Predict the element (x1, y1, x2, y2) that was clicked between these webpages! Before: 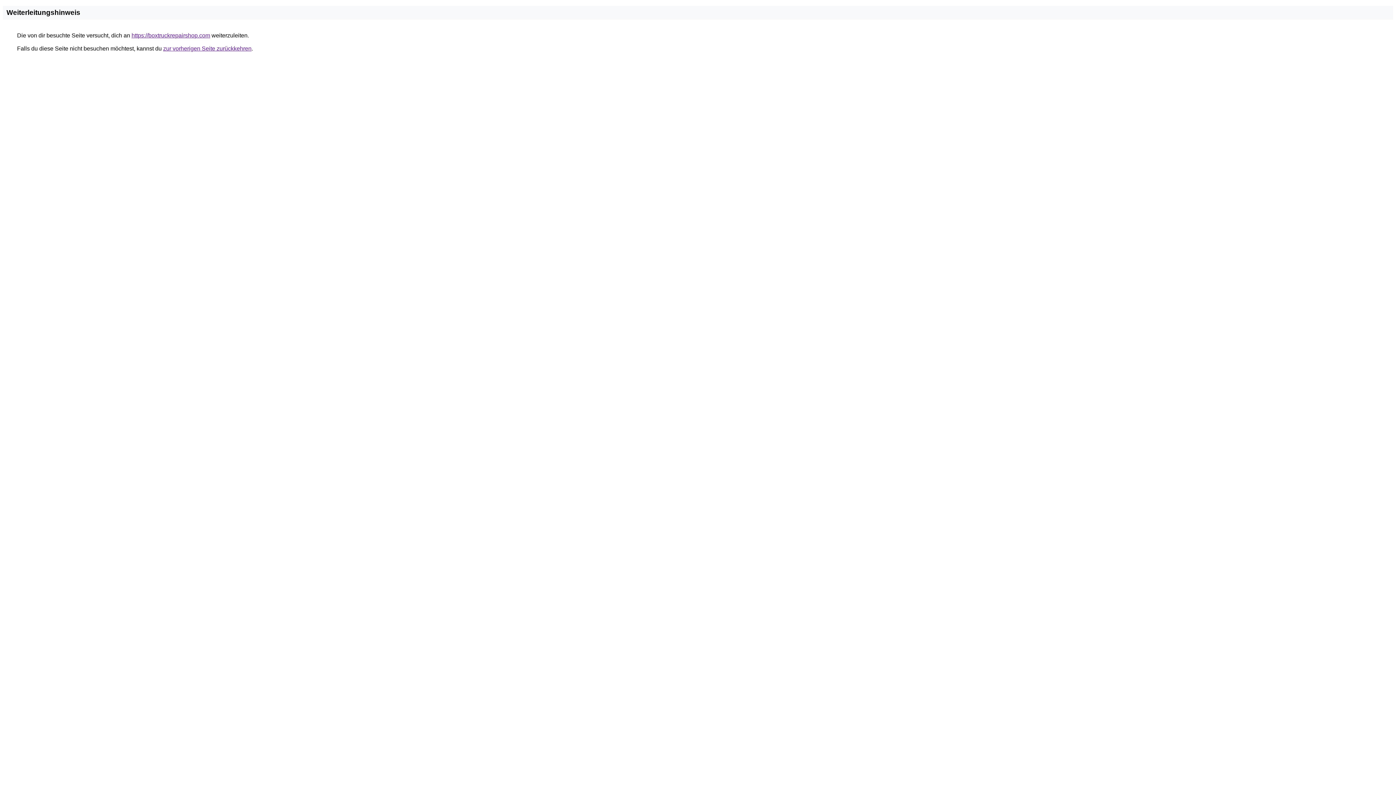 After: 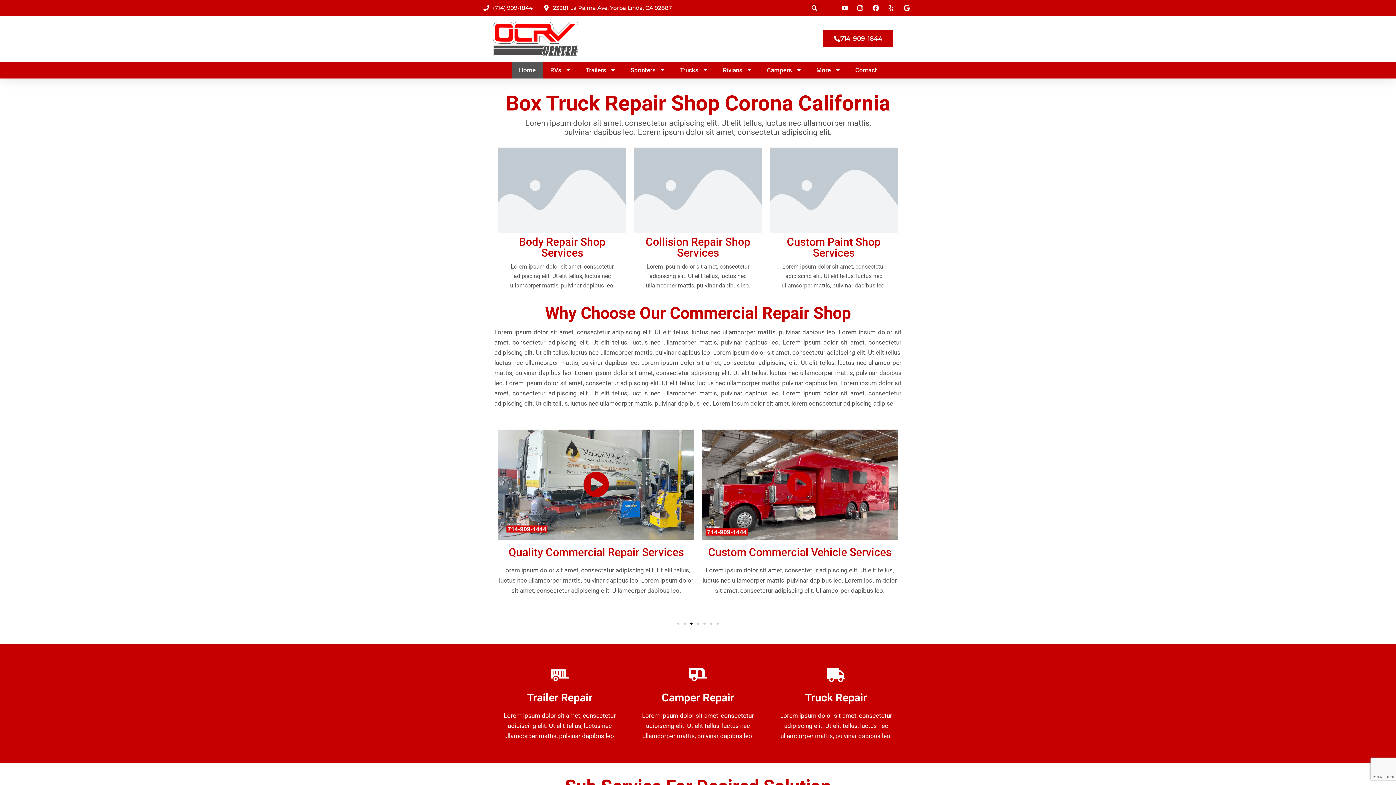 Action: bbox: (131, 32, 210, 38) label: https://boxtruckrepairshop.com